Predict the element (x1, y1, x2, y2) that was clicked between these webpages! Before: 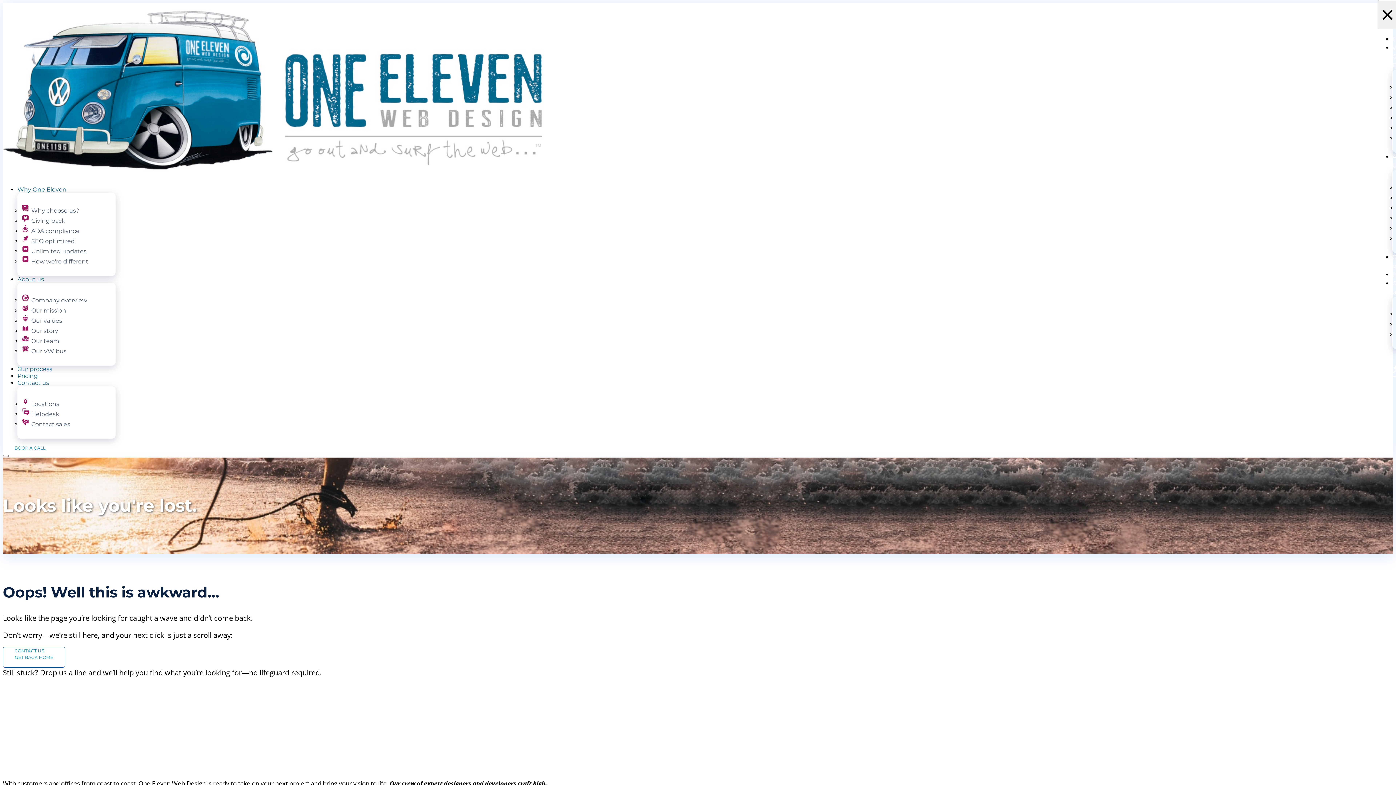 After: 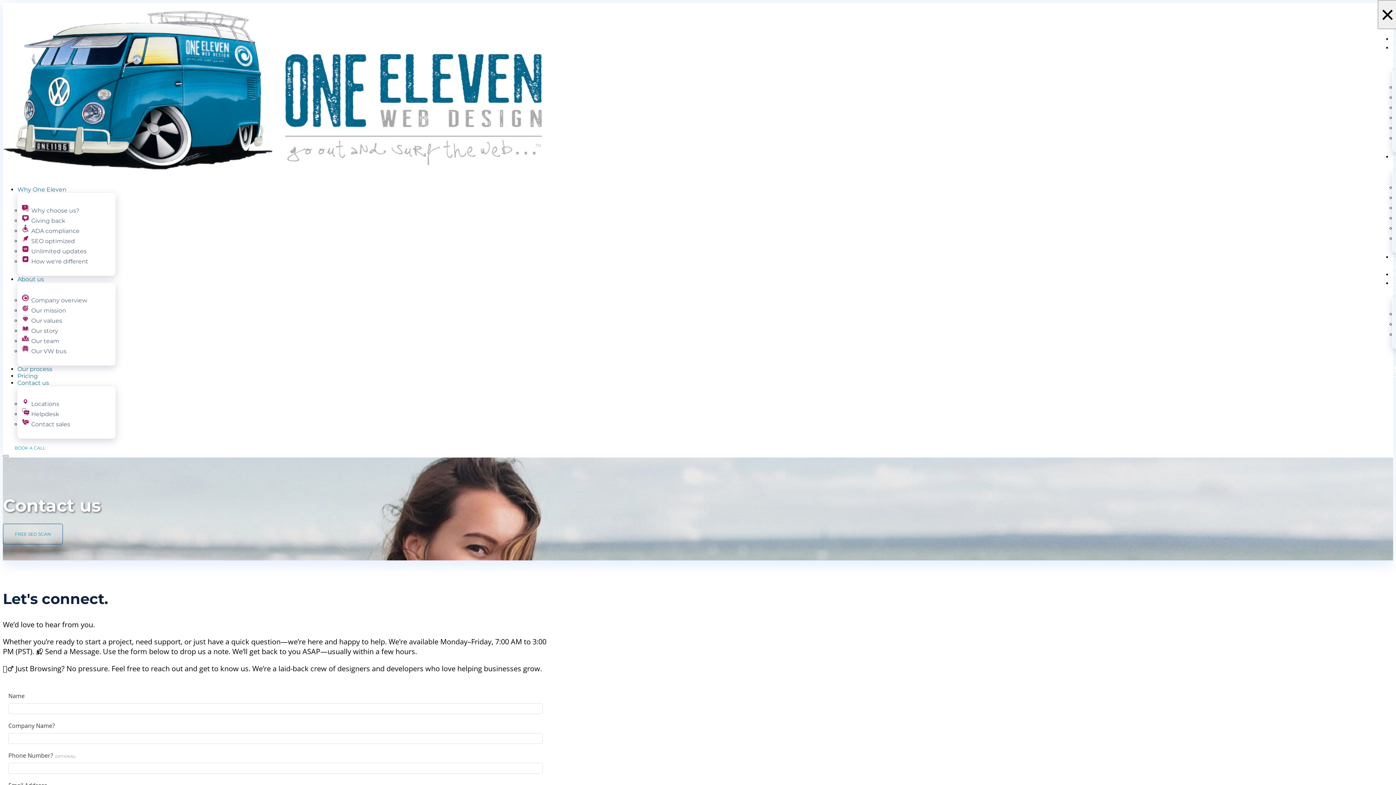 Action: label:  Contact sales bbox: (21, 416, 70, 432)